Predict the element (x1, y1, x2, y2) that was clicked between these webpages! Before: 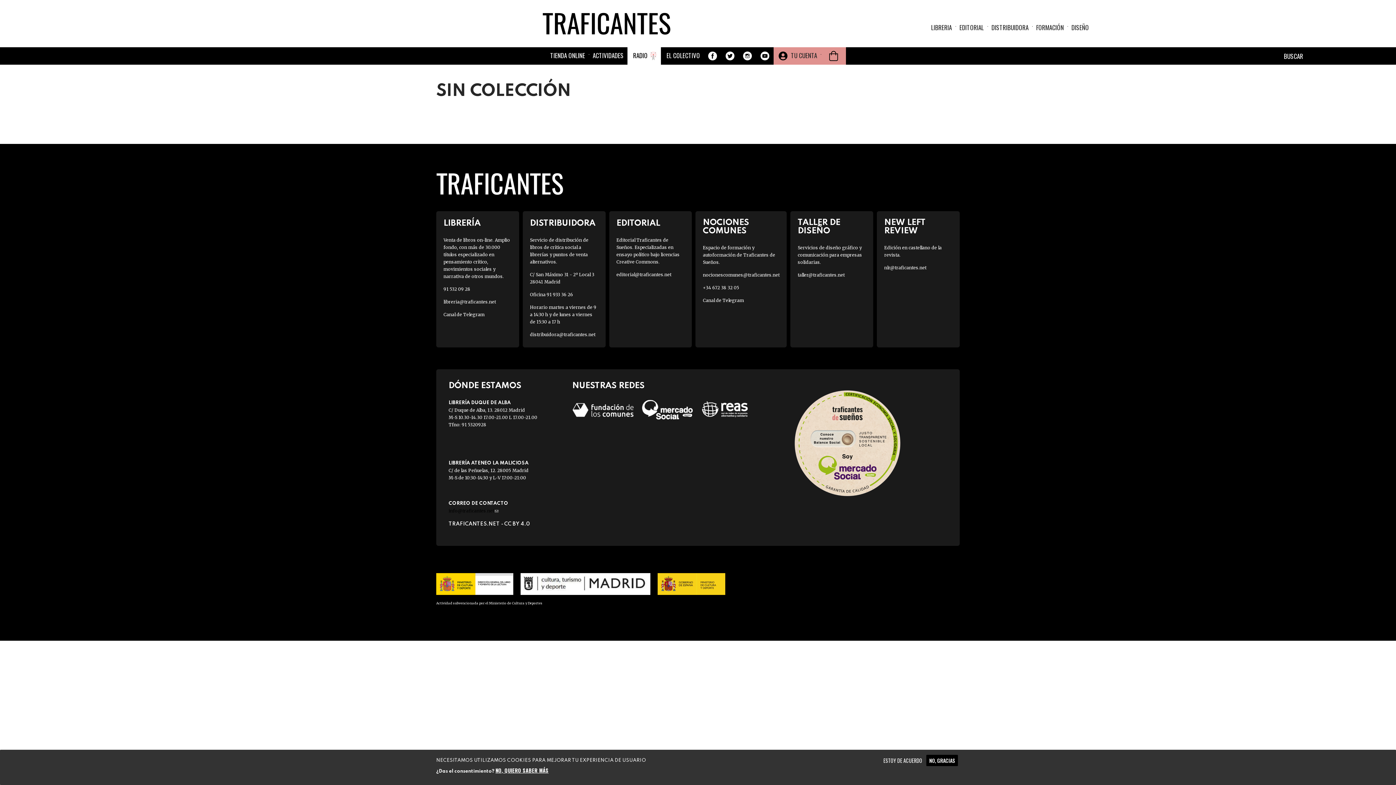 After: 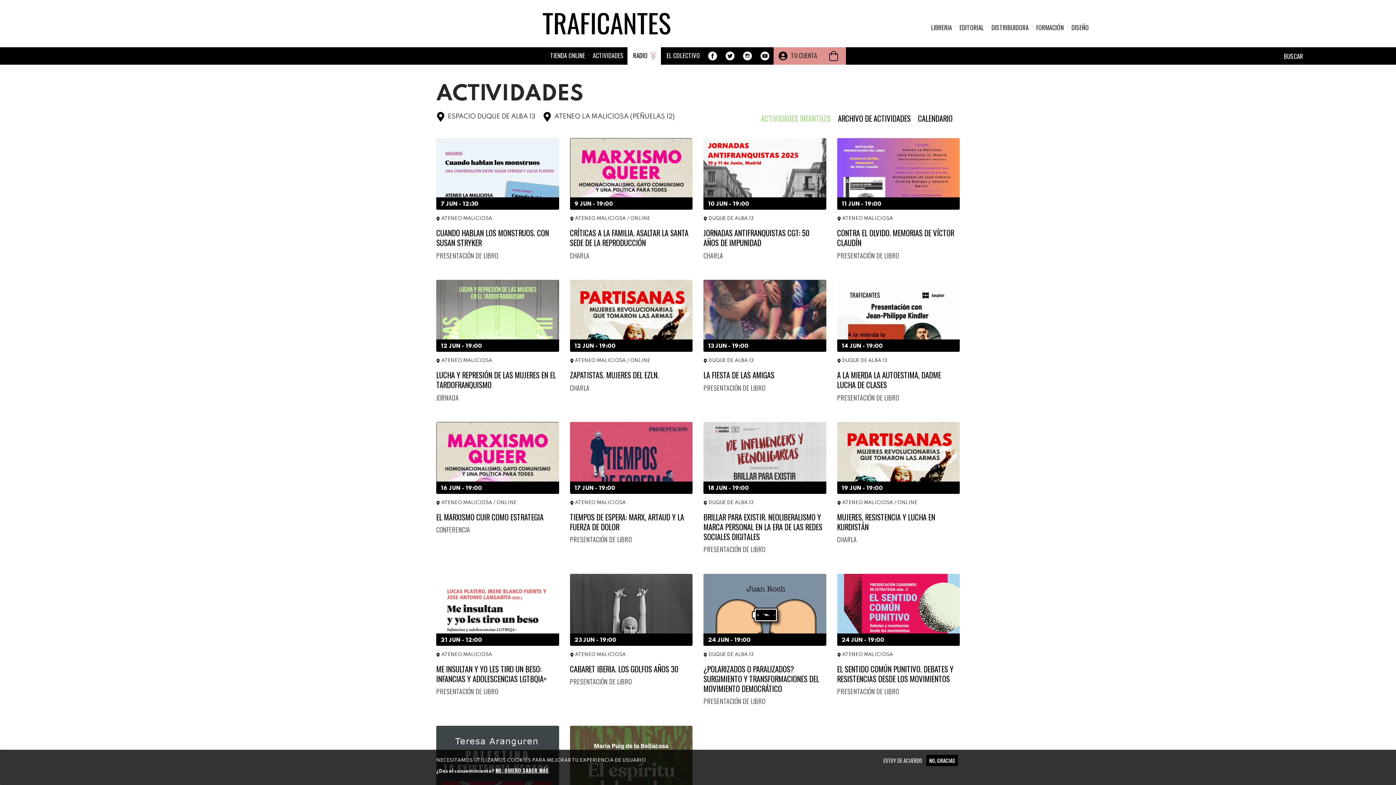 Action: label: ACTIVIDADES bbox: (592, 51, 623, 61)